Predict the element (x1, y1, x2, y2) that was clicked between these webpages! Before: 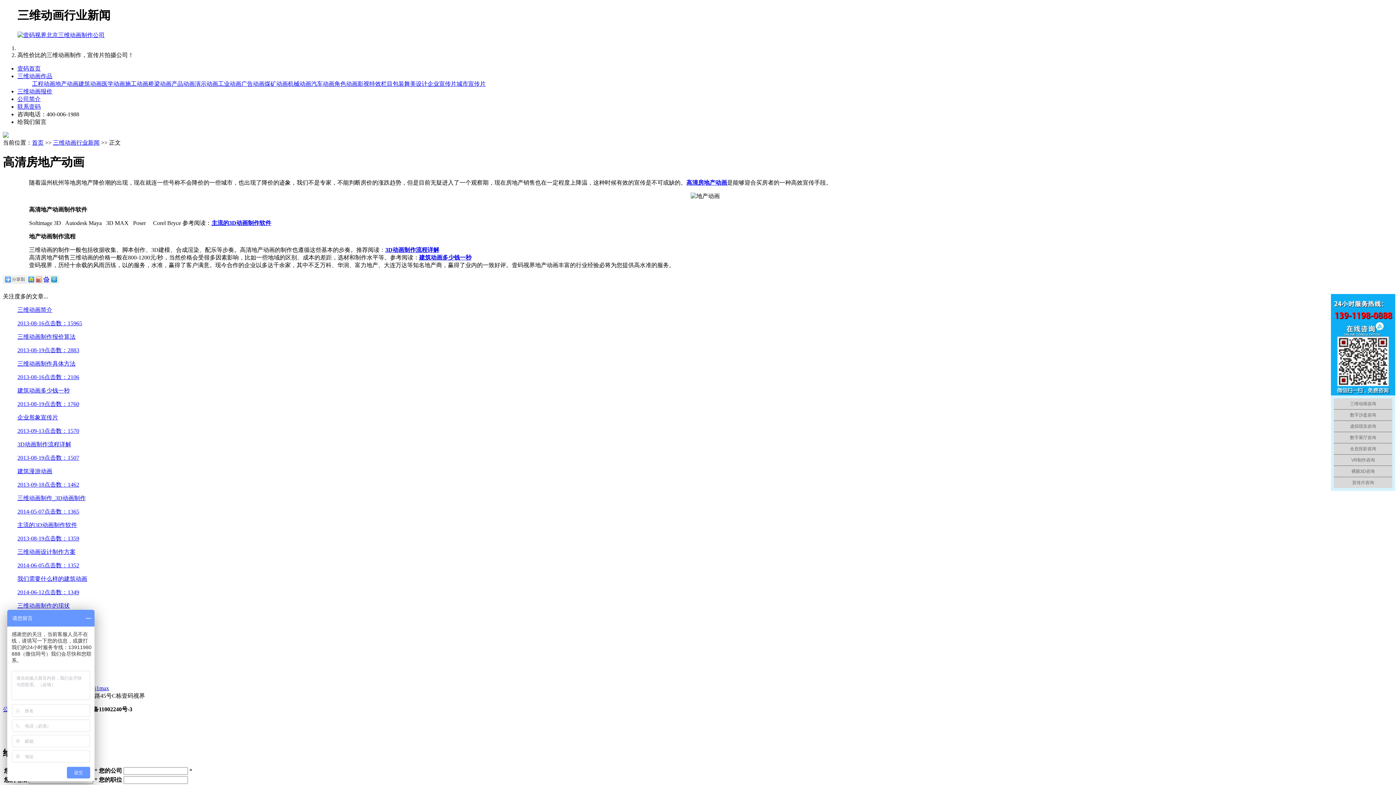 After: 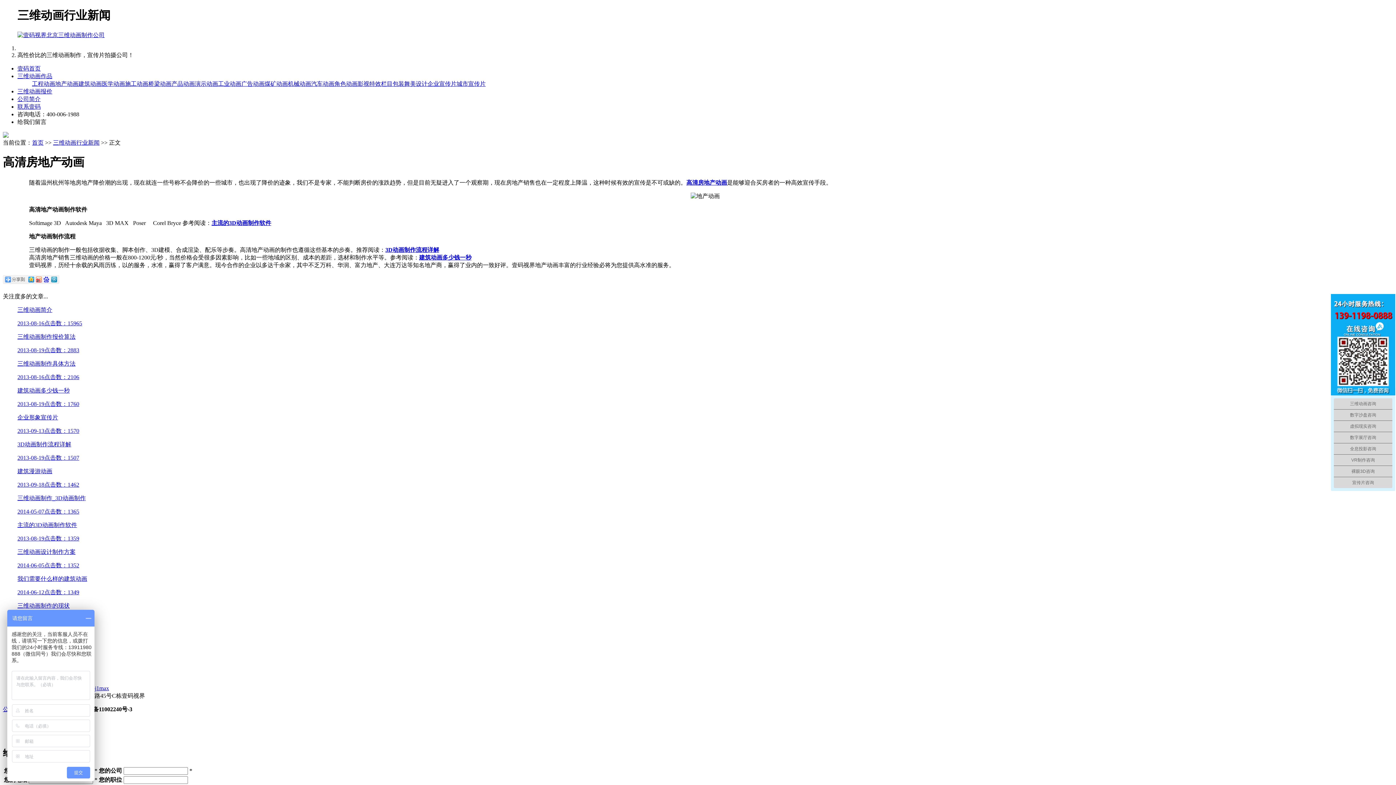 Action: label: 工程动画 bbox: (32, 80, 55, 86)